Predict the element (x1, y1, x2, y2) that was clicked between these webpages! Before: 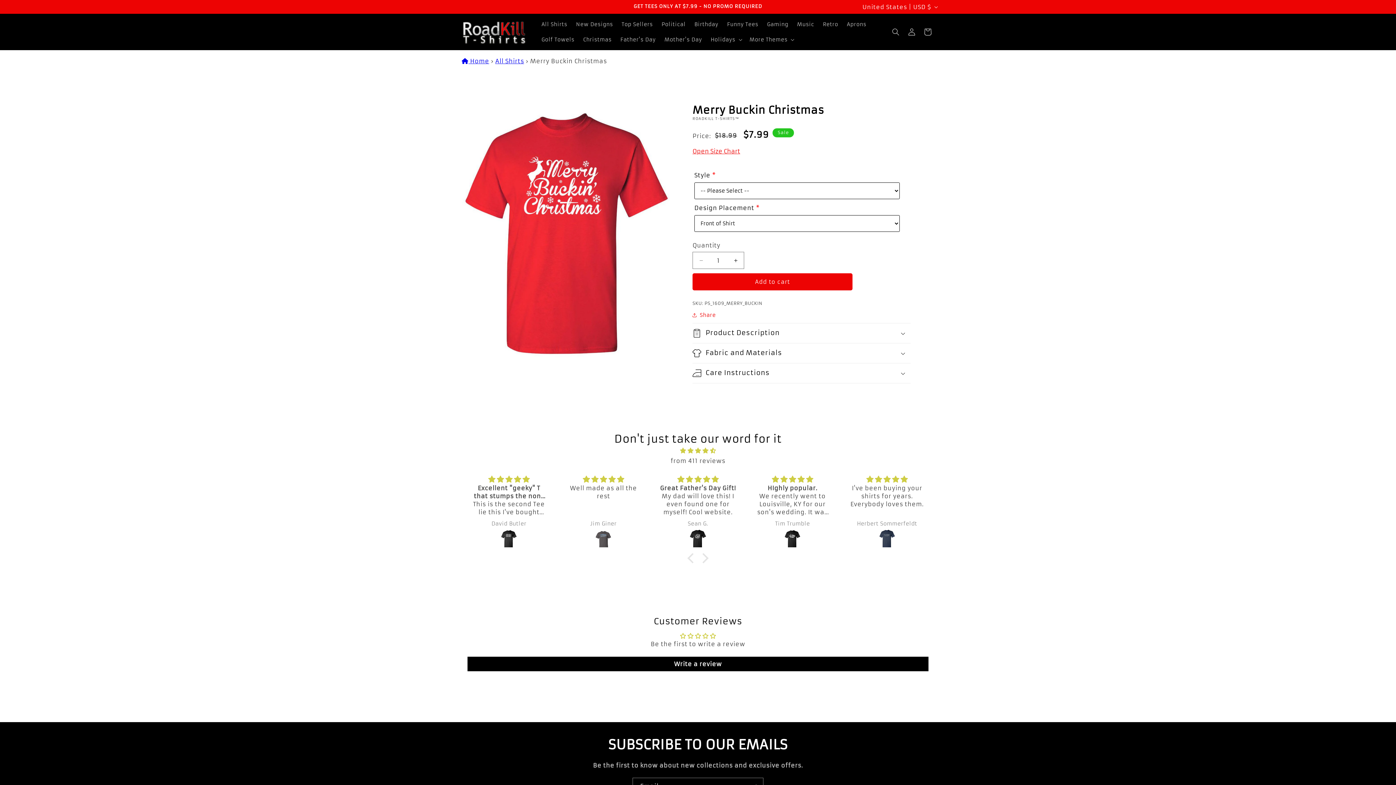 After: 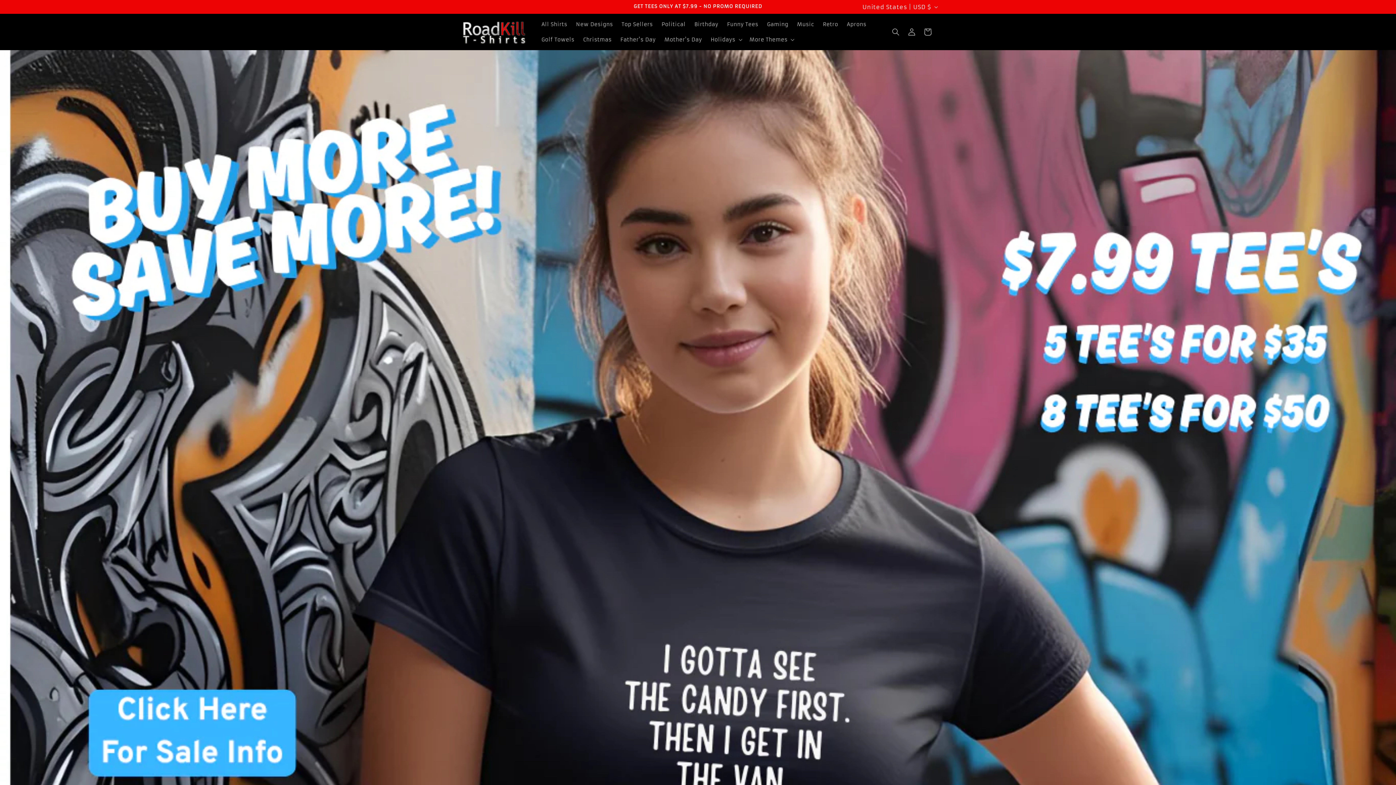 Action: bbox: (461, 57, 489, 64) label:  Home